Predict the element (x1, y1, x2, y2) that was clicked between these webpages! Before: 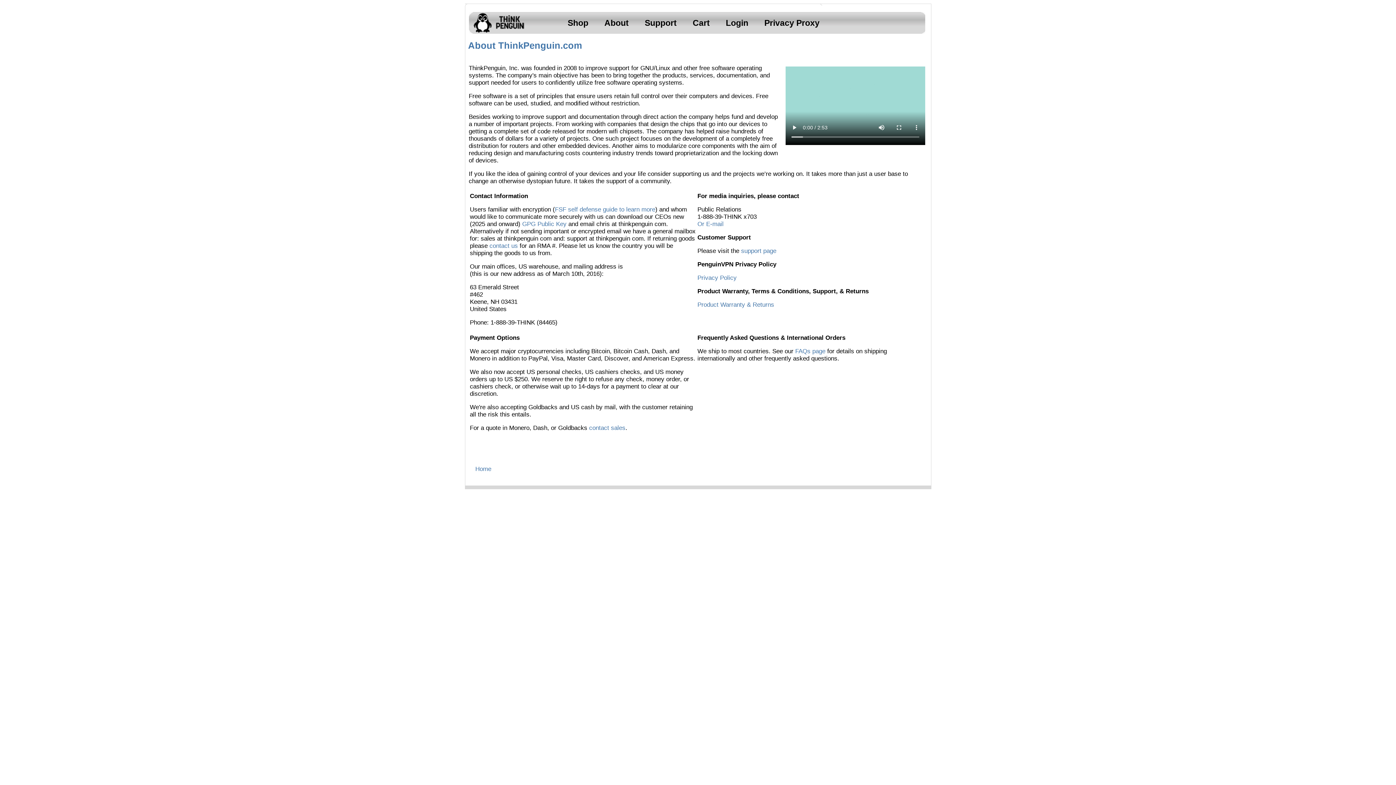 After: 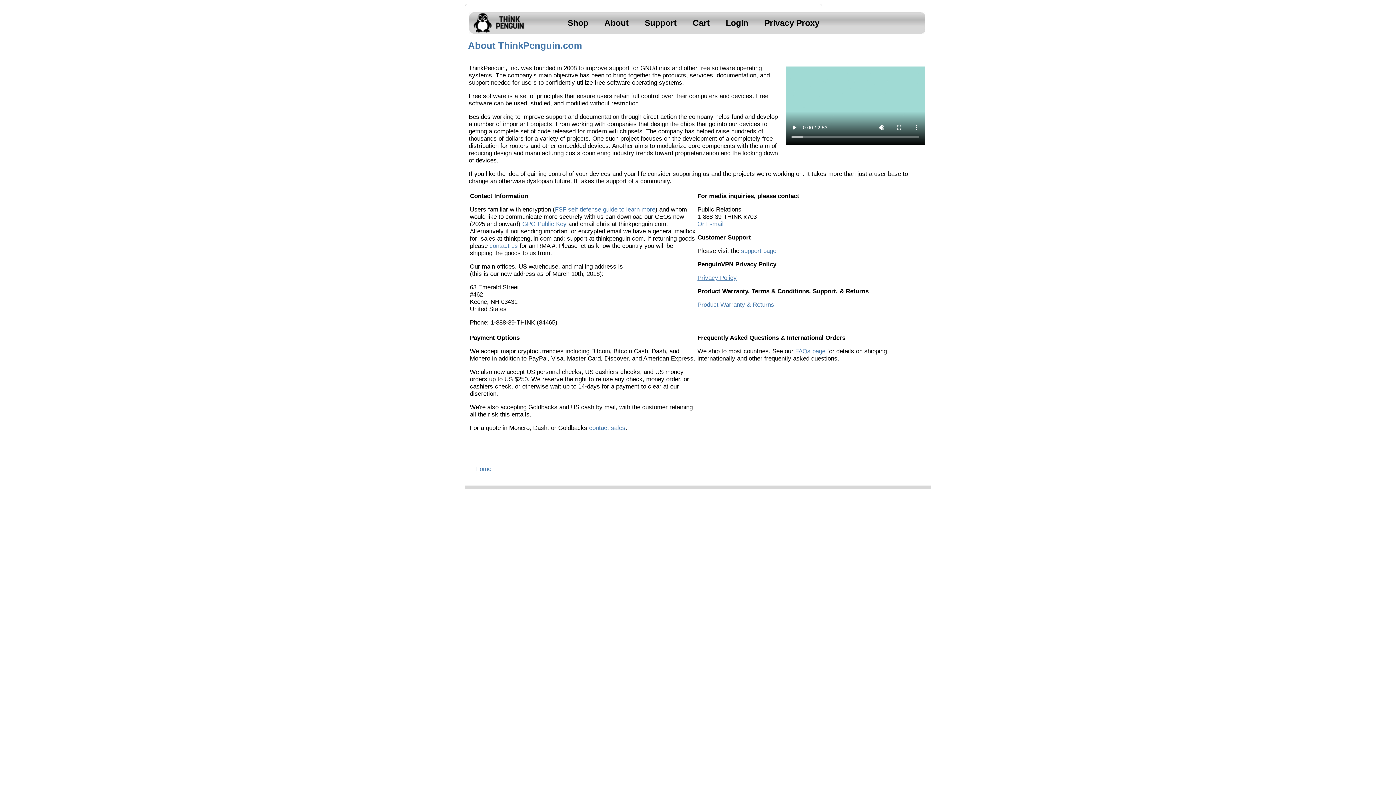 Action: label: Privacy Policy bbox: (697, 274, 736, 281)